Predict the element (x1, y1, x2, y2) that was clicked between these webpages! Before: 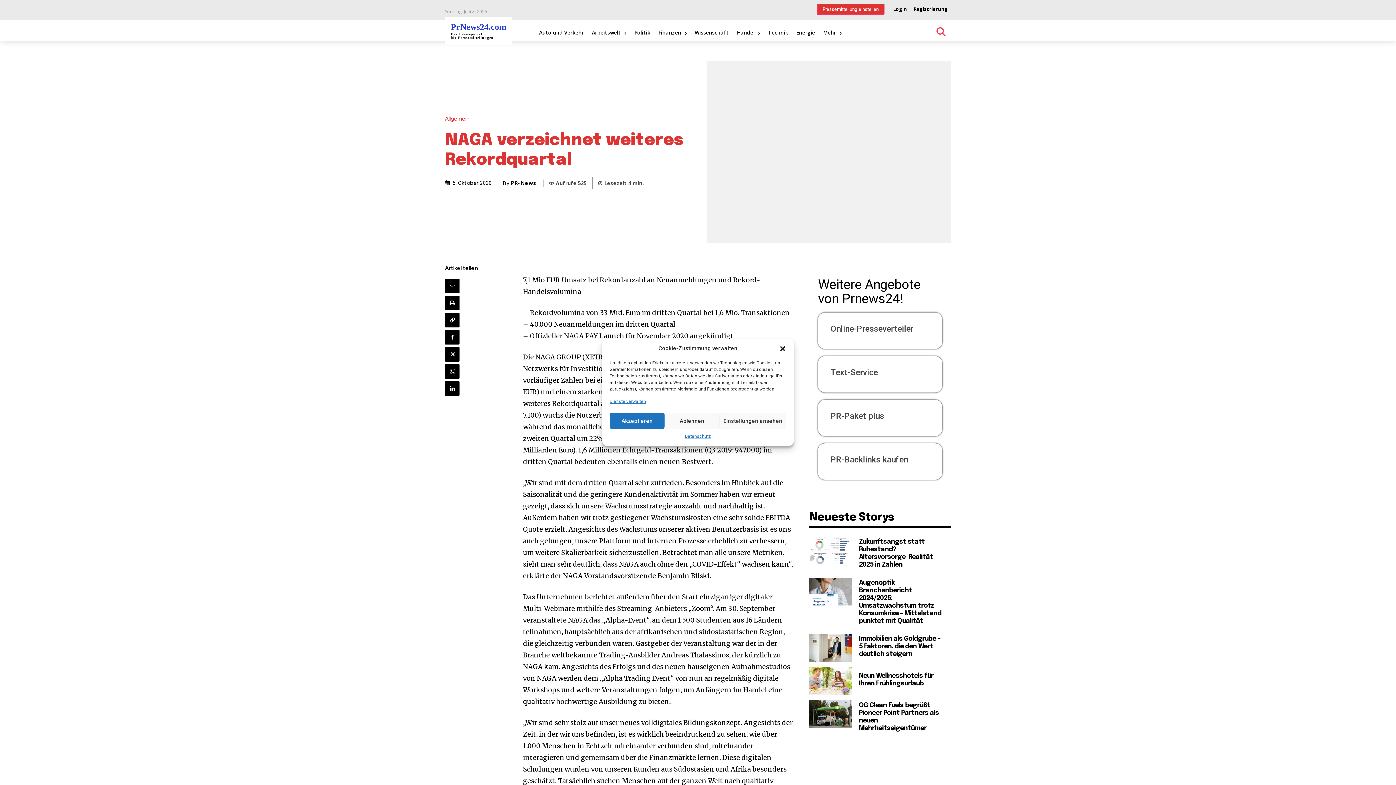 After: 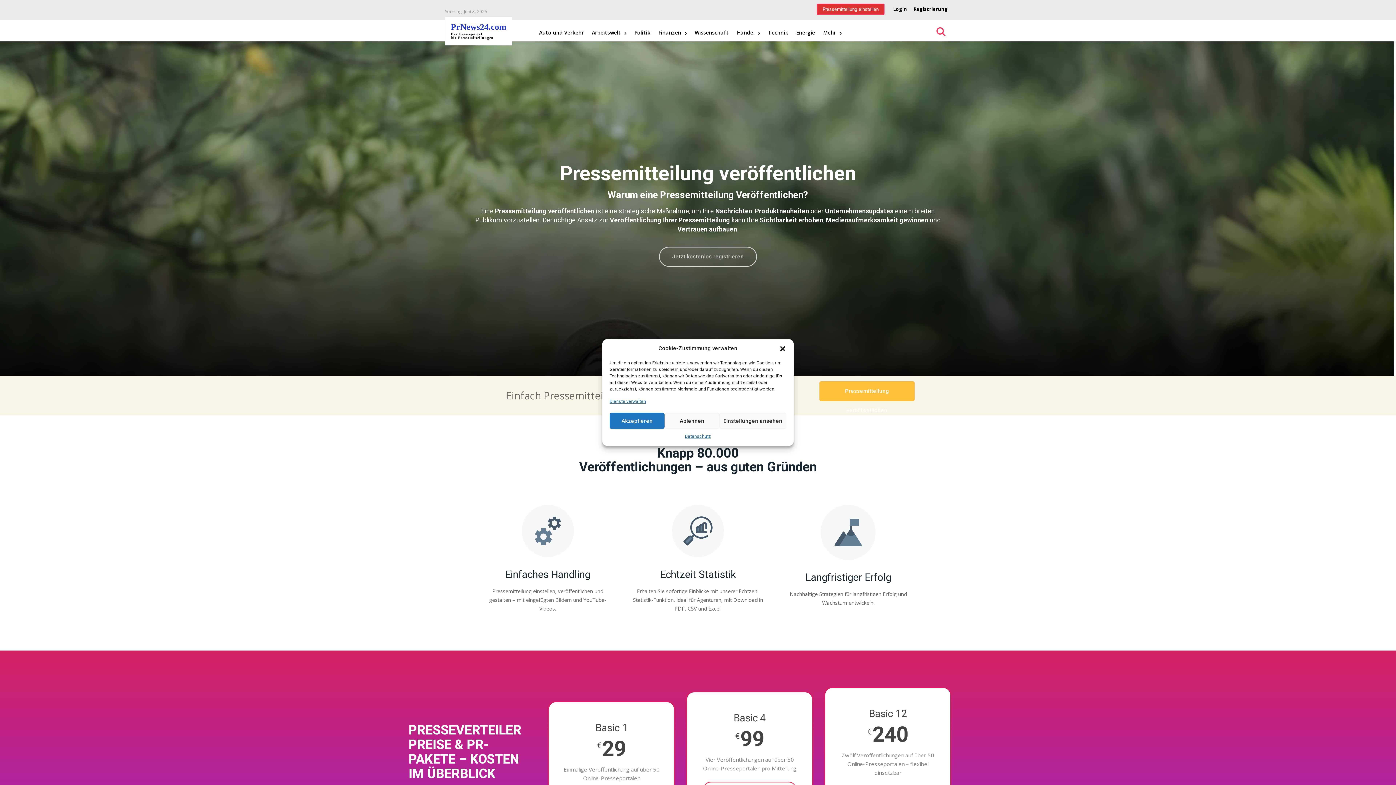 Action: bbox: (817, 3, 884, 14) label: Pressemitteilung einstellen